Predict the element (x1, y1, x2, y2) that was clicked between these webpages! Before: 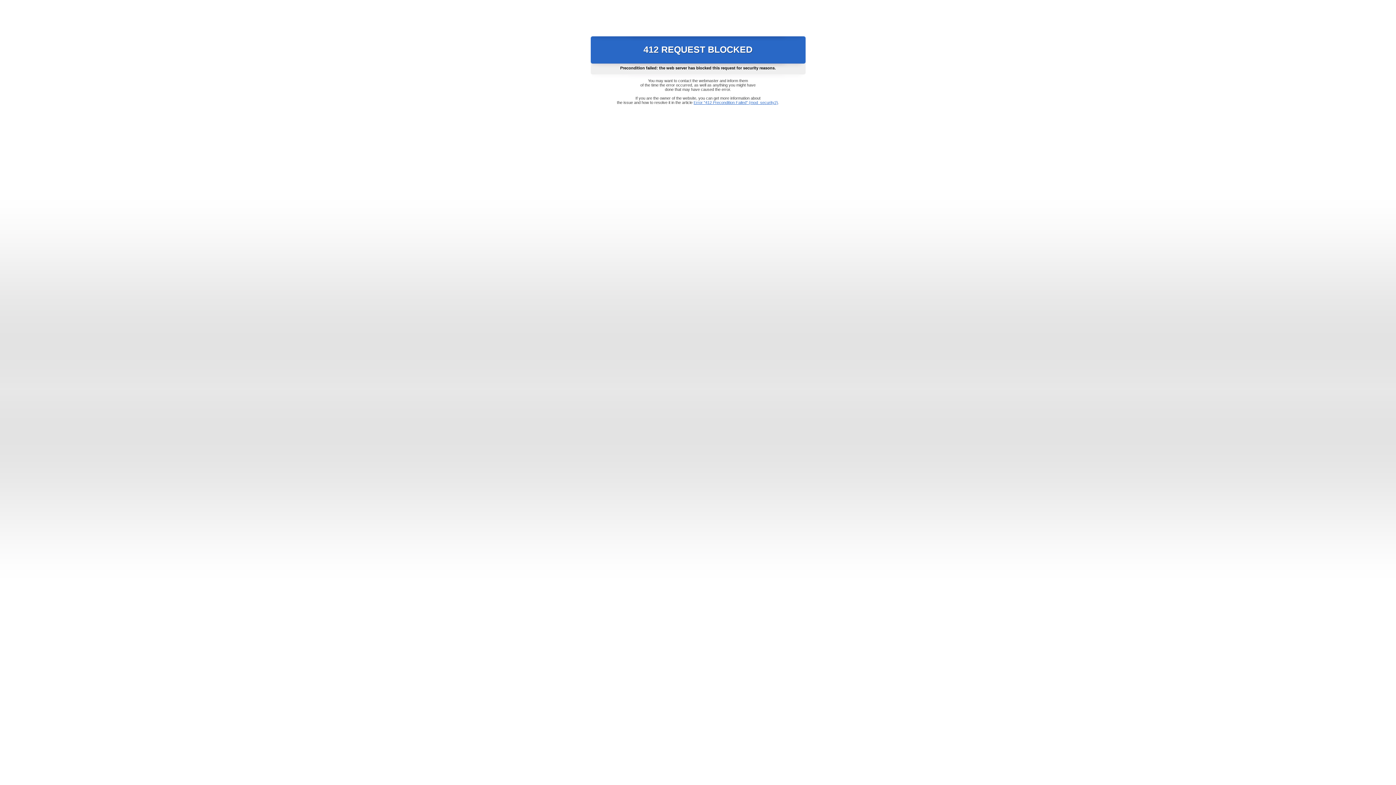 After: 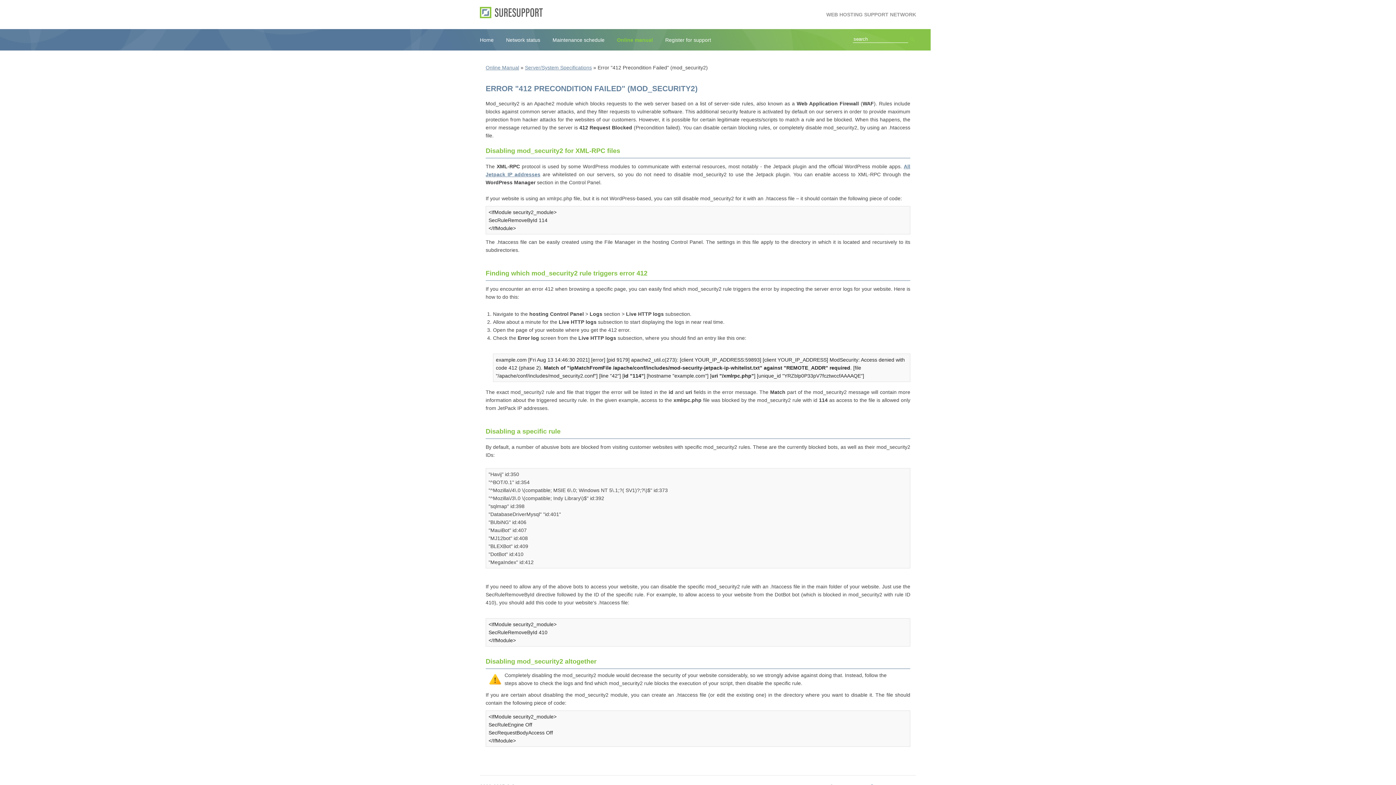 Action: bbox: (693, 100, 778, 104) label: Error "412 Precondition Failed" (mod_security2)